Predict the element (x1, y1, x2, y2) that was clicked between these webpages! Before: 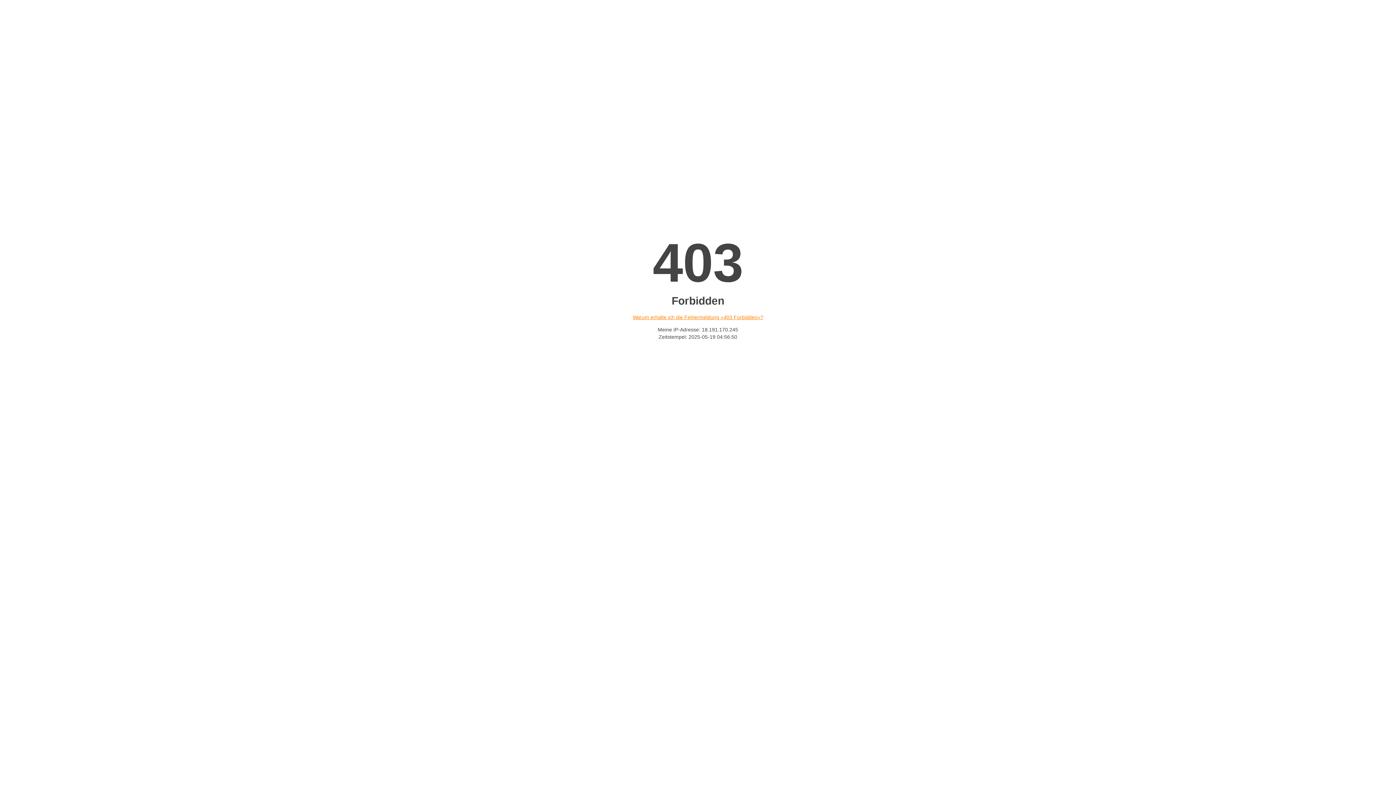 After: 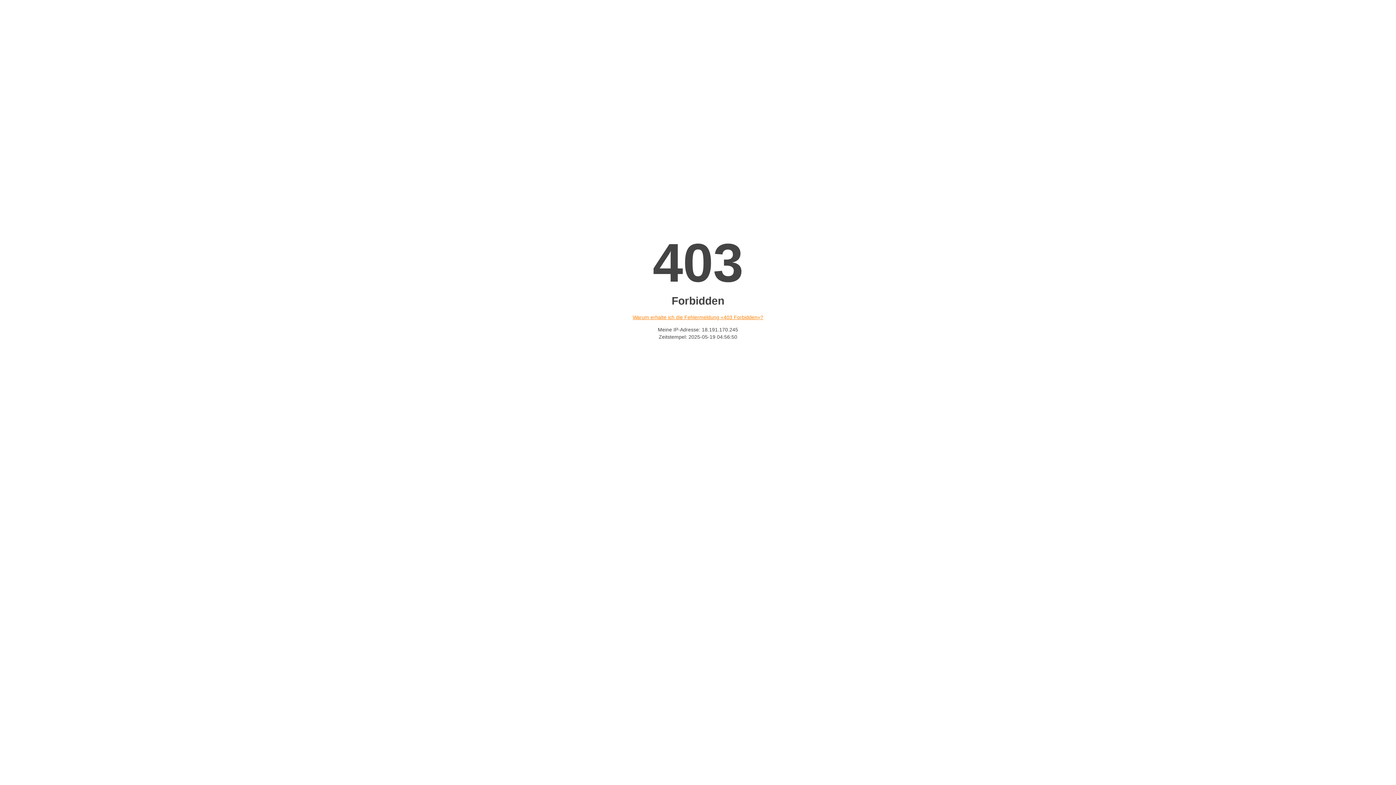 Action: label: Warum erhalte ich die Fehlermeldung «403 Forbidden»? bbox: (632, 314, 763, 320)